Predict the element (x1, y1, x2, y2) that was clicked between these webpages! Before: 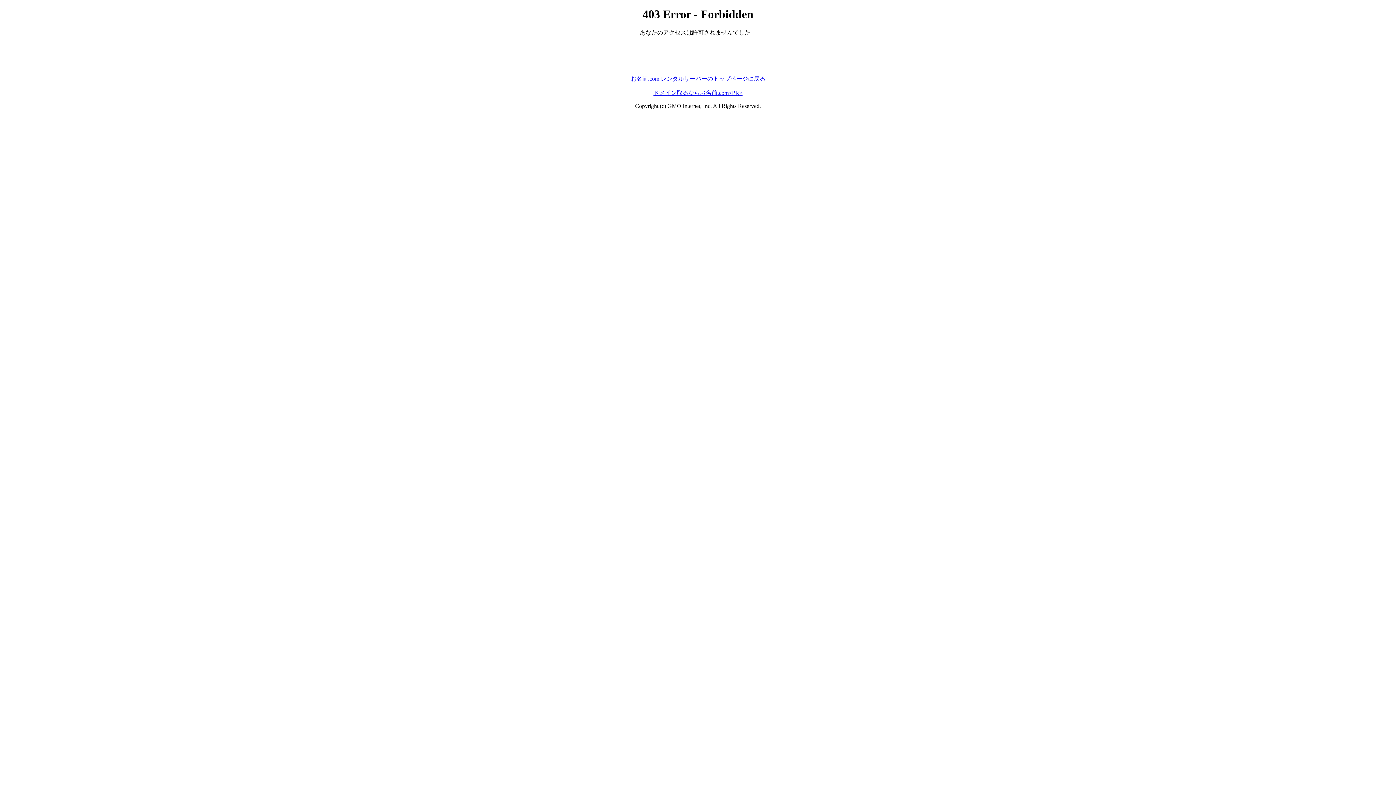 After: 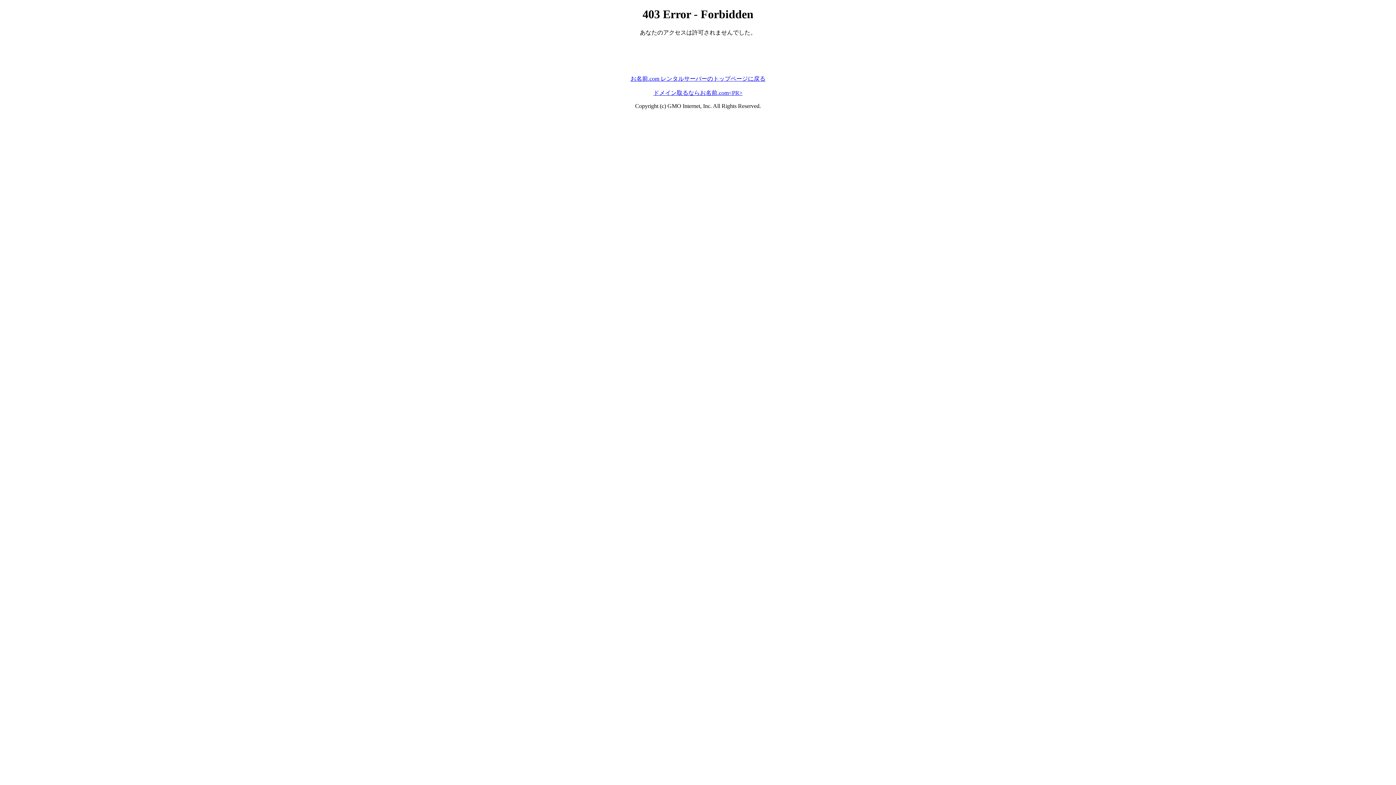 Action: bbox: (630, 75, 765, 81) label: お名前.com レンタルサーバーのトップページに戻る